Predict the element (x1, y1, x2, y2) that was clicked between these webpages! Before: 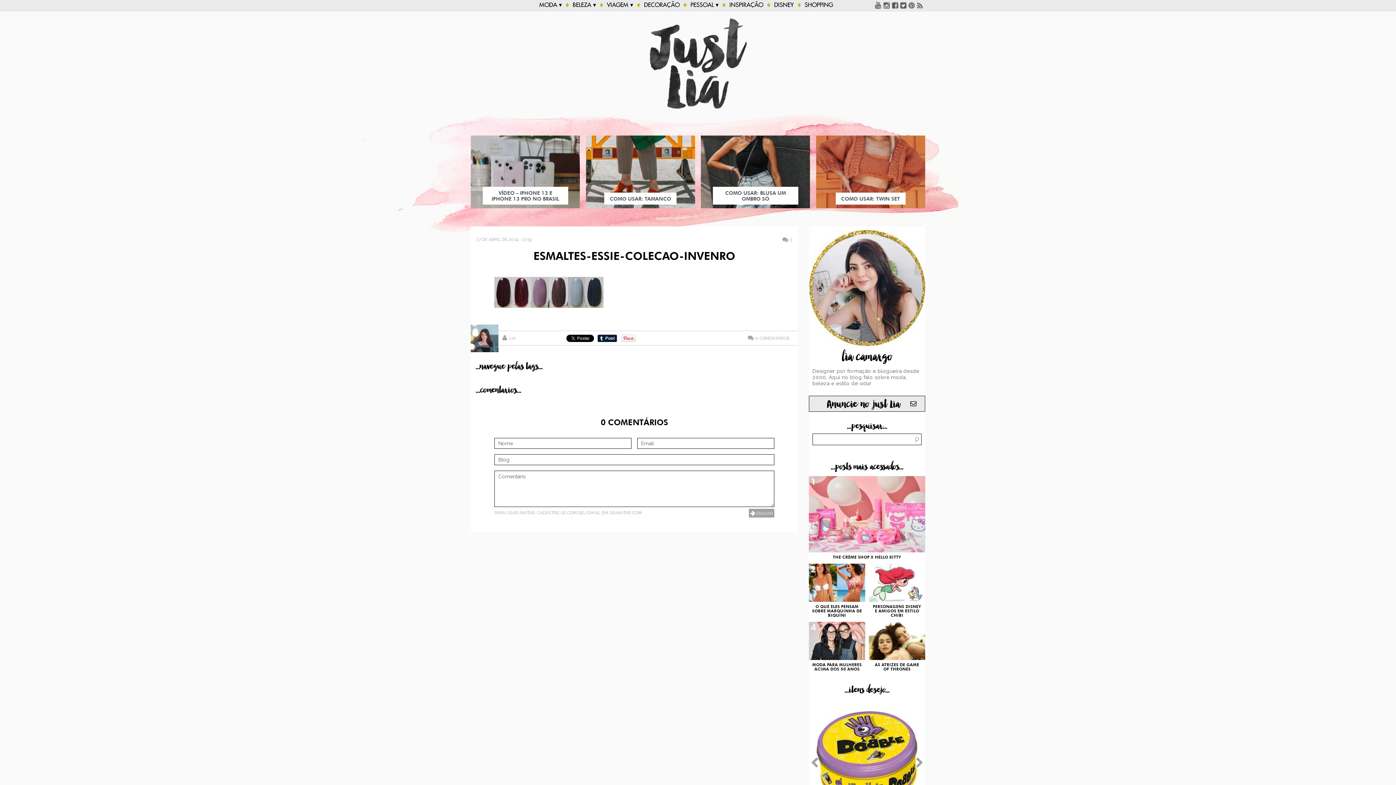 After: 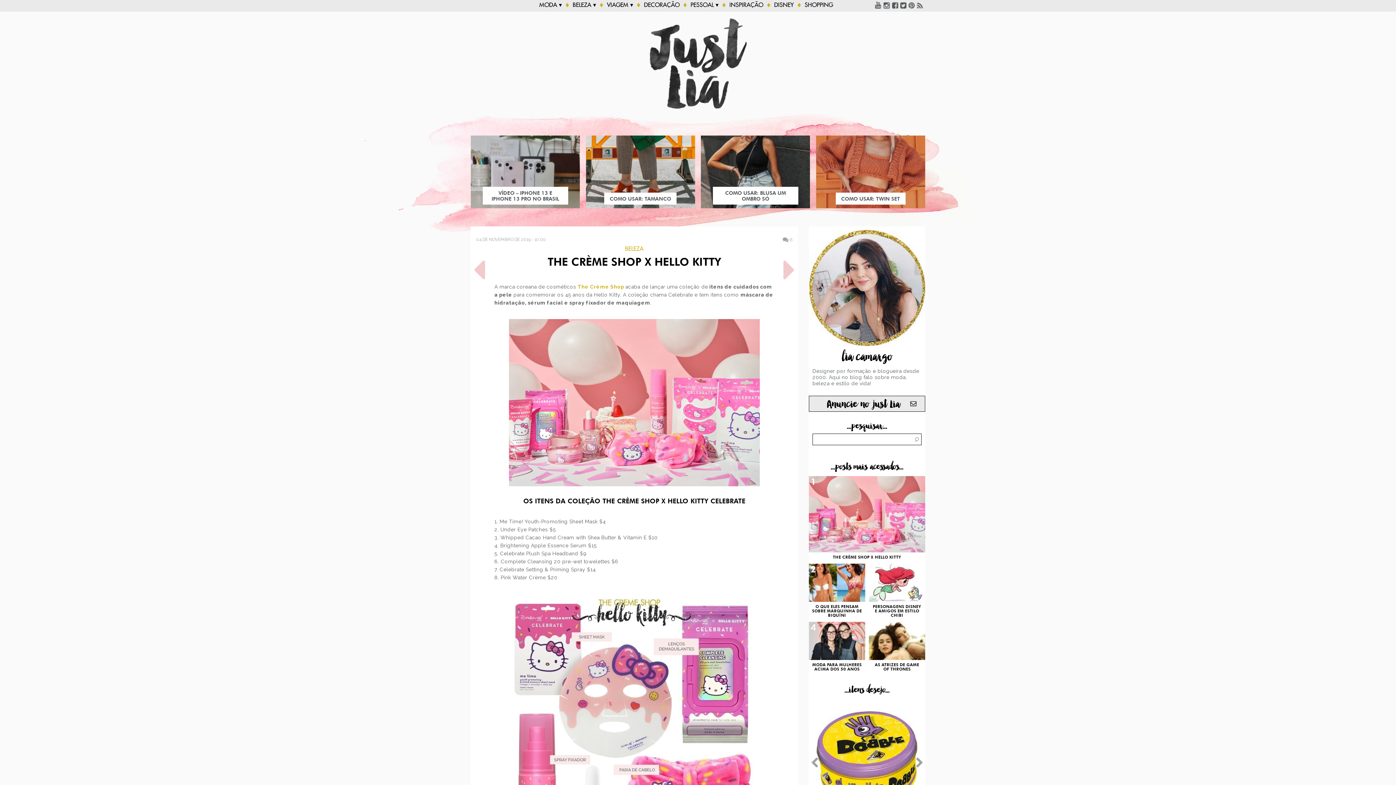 Action: bbox: (809, 476, 925, 560) label: THE CRÈME SHOP X HELLO KITTY
1